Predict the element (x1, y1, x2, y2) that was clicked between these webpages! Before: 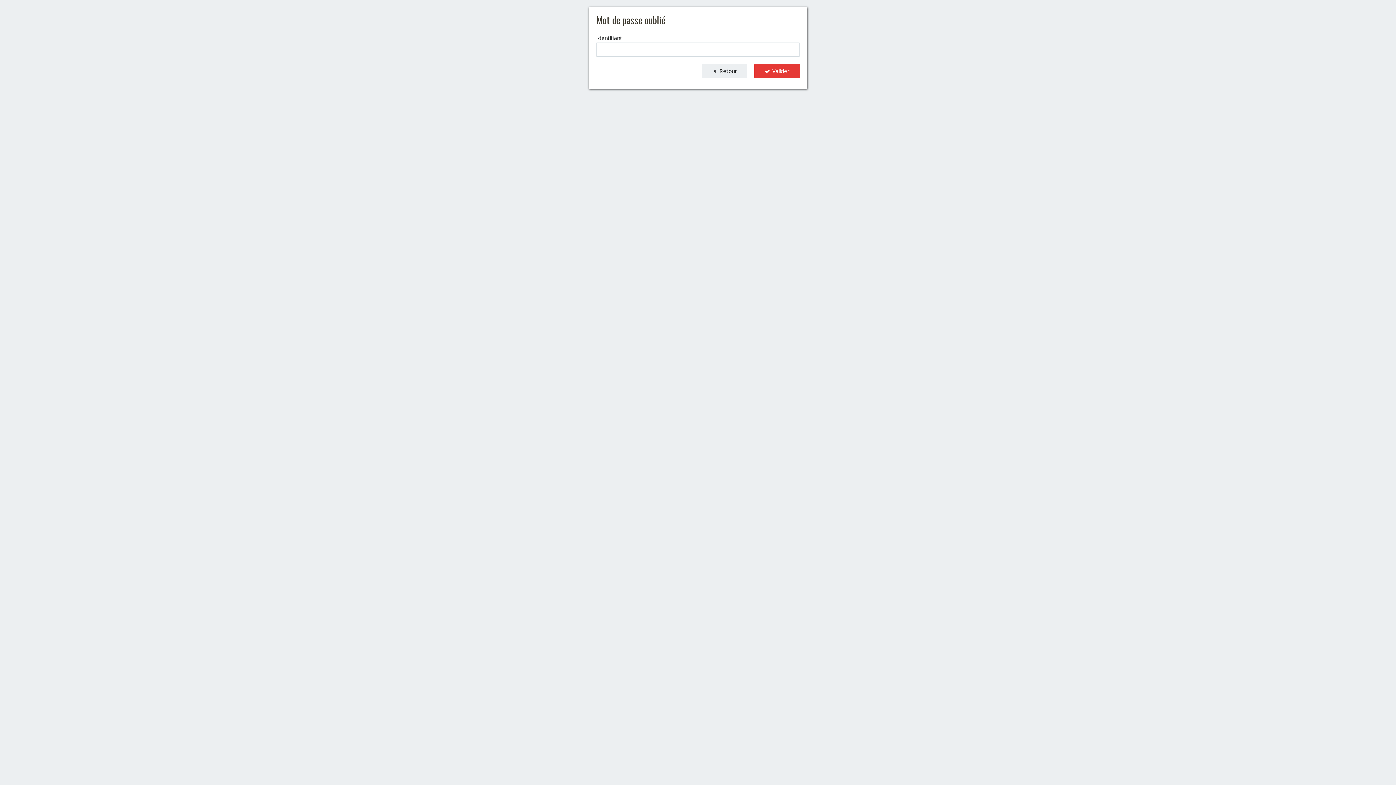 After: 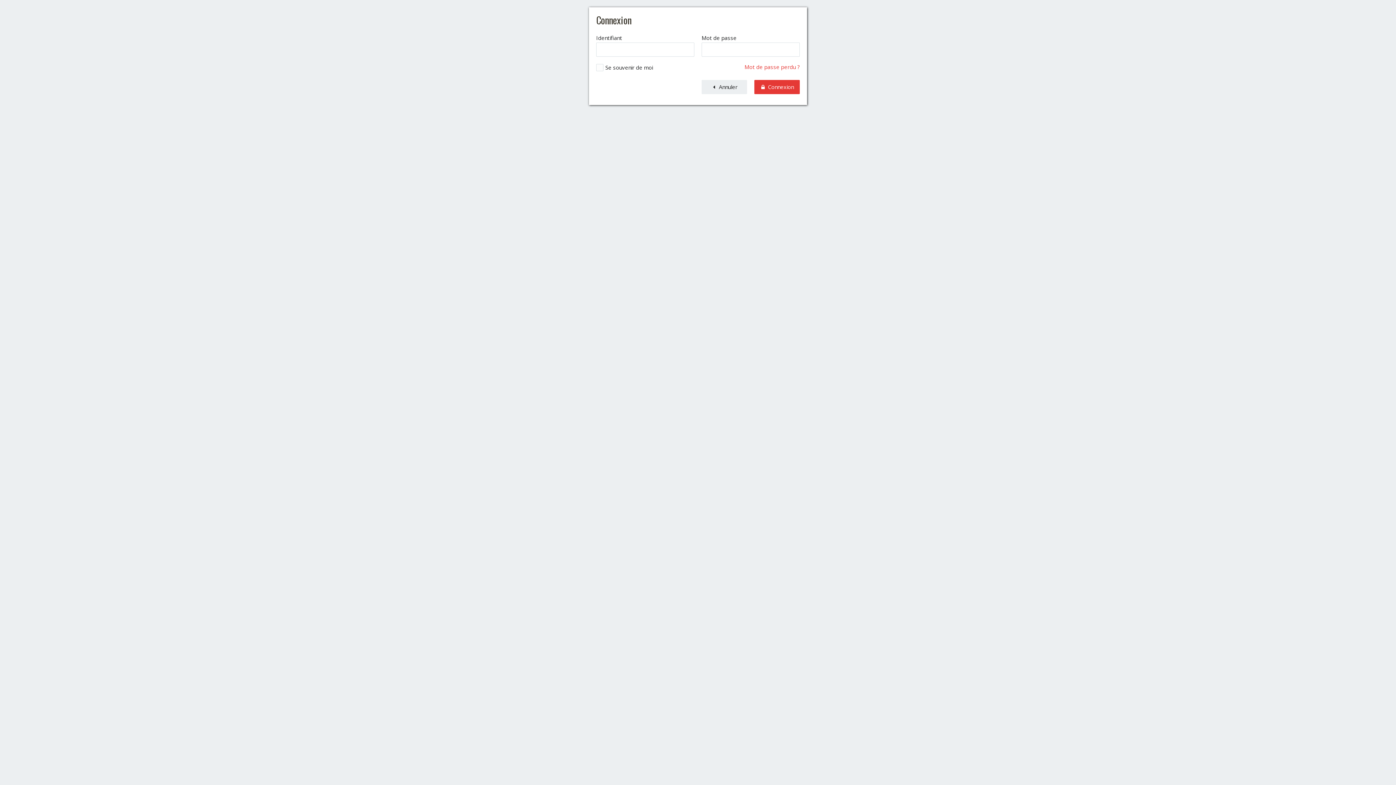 Action: bbox: (701, 64, 747, 78) label: Retour